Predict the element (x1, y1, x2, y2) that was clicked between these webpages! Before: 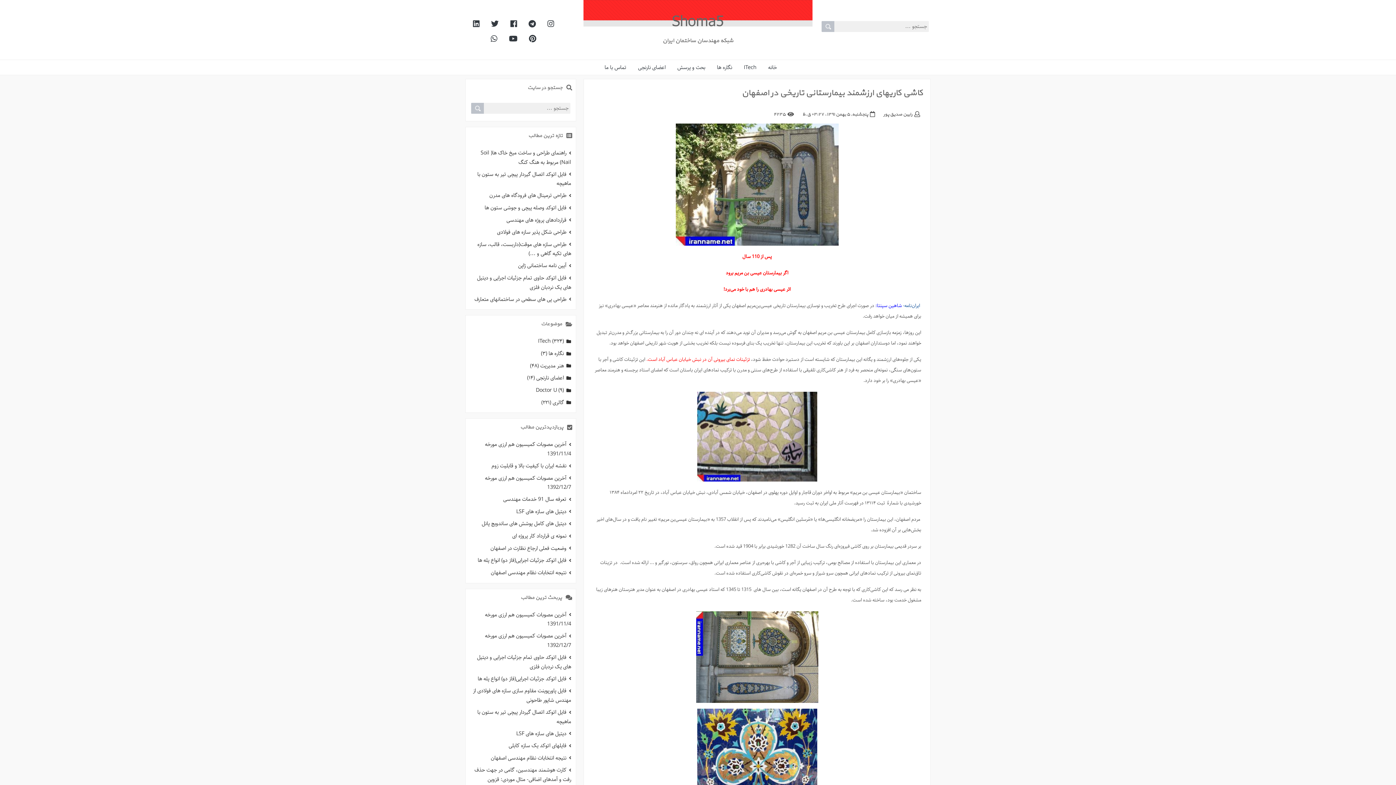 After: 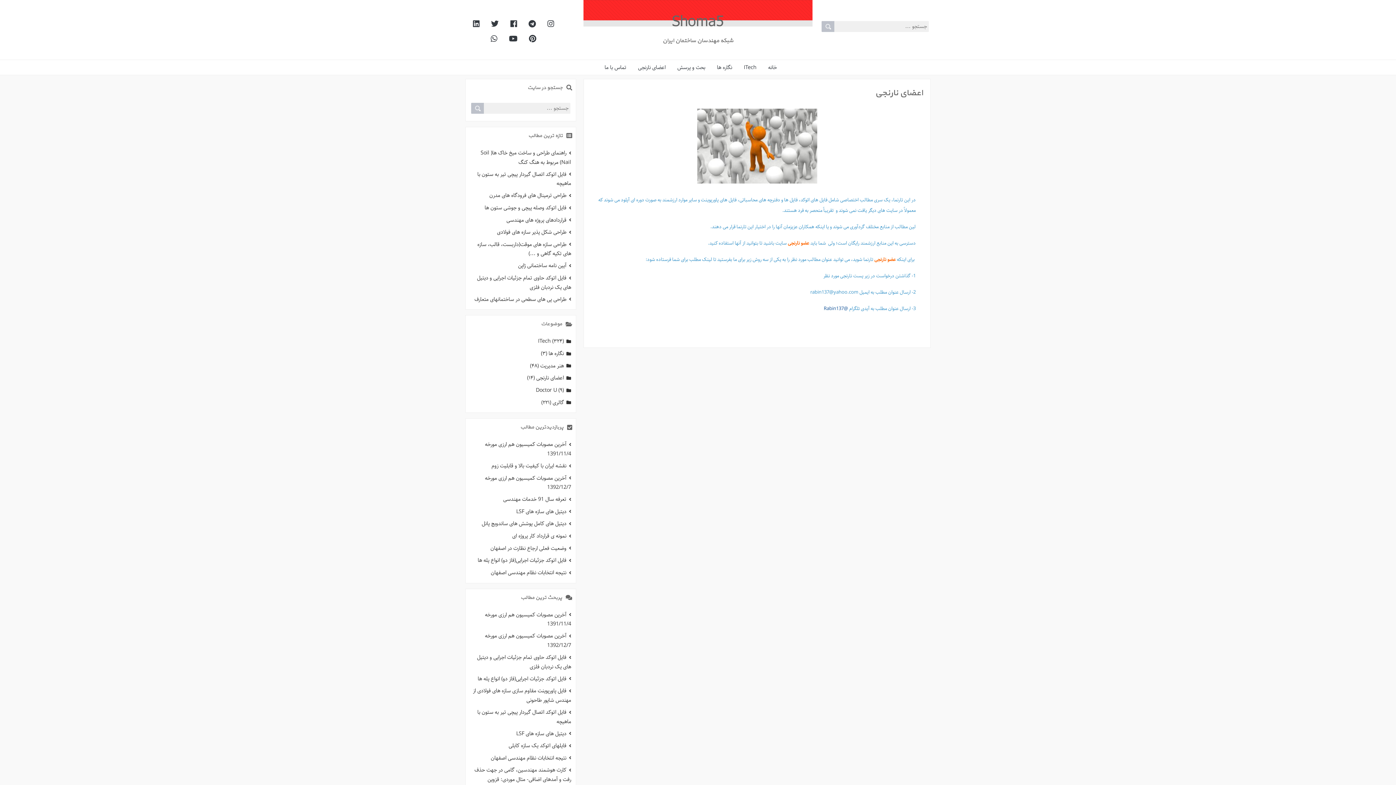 Action: bbox: (632, 60, 671, 74) label: اعضای نارنجی